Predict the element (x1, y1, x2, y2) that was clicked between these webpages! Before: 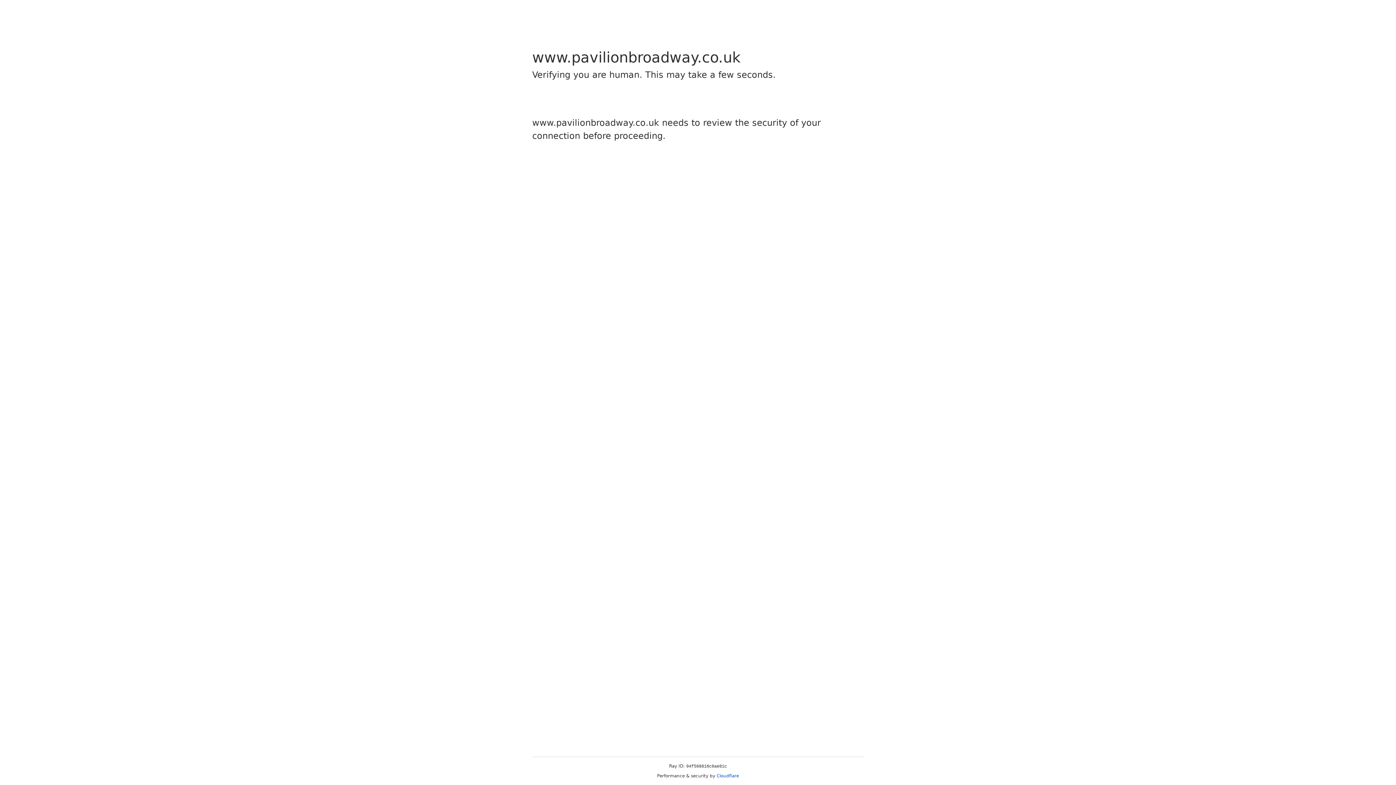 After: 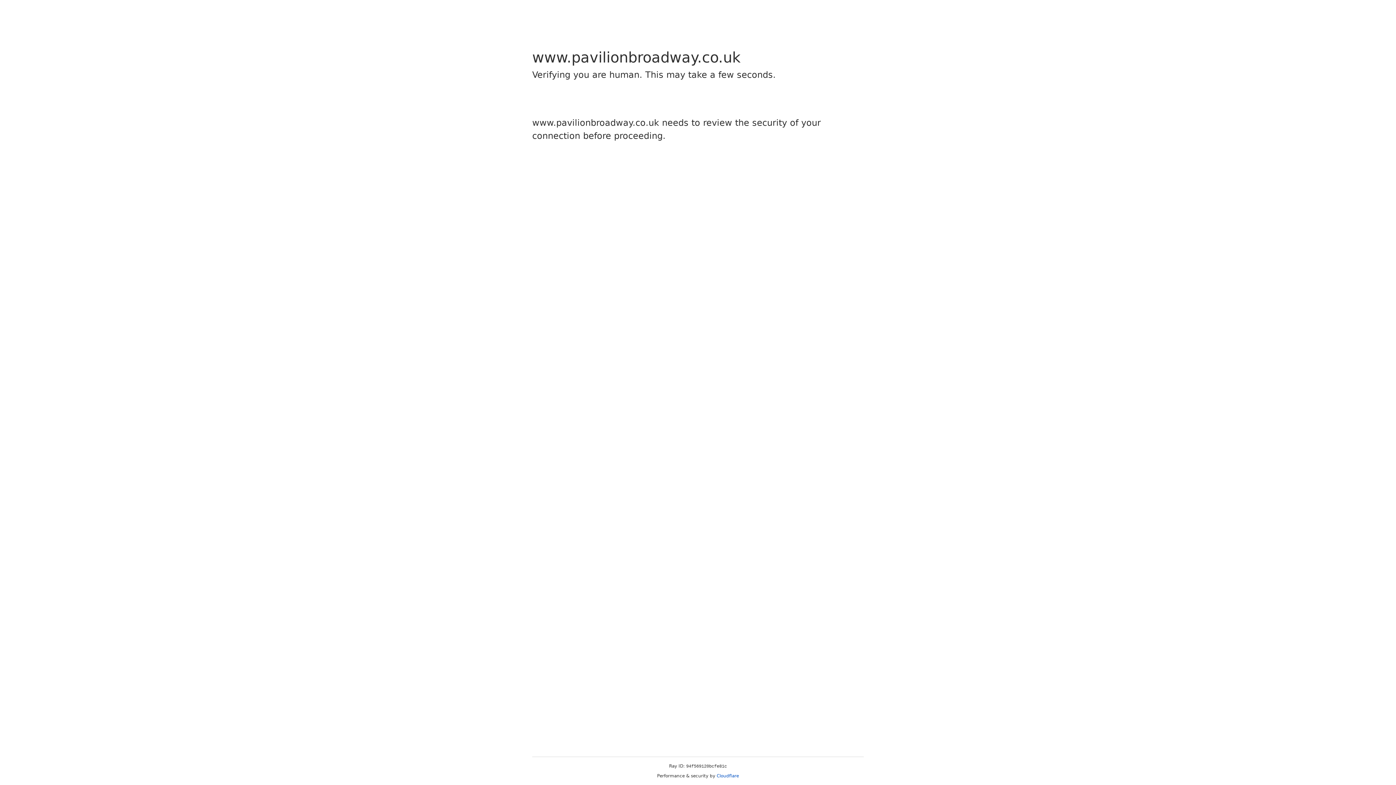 Action: bbox: (716, 773, 739, 778) label: Cloudflare